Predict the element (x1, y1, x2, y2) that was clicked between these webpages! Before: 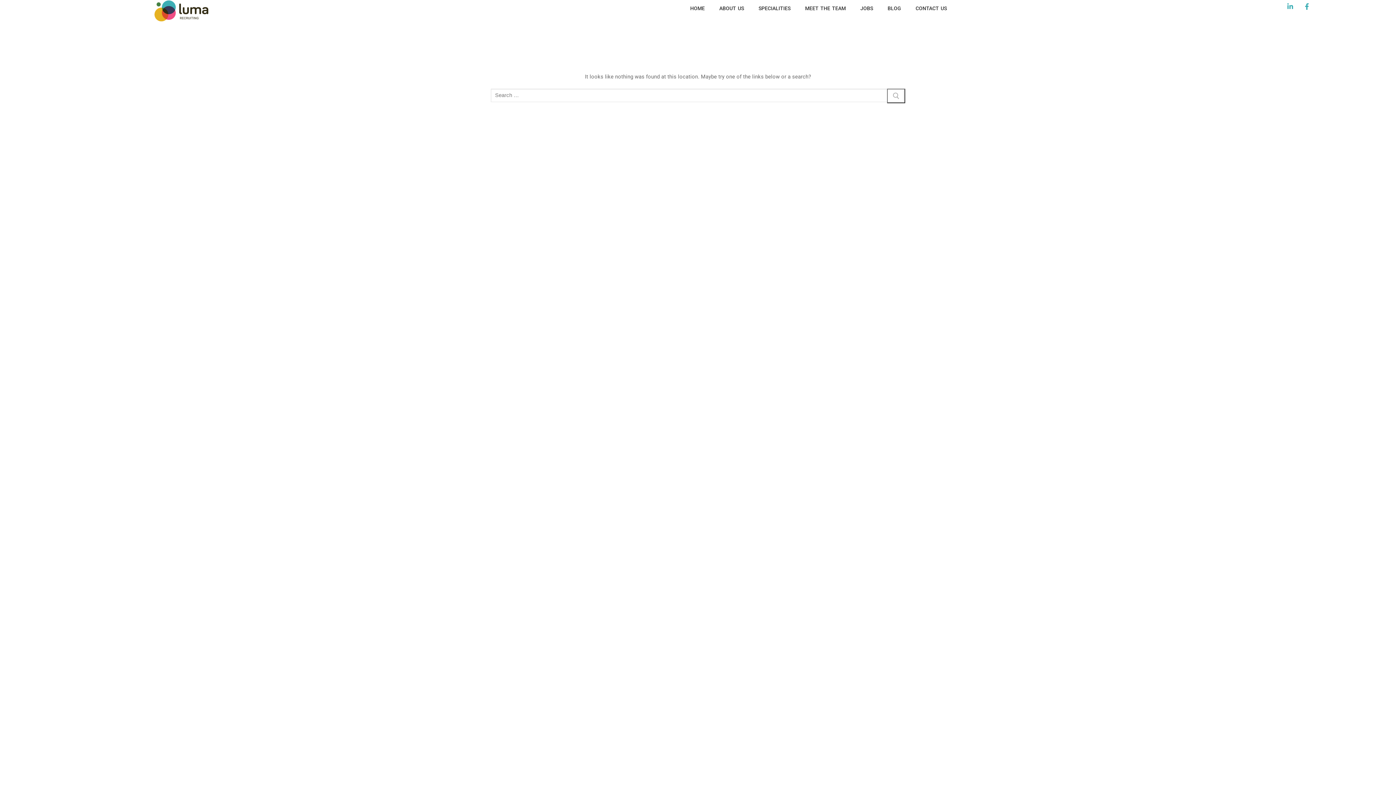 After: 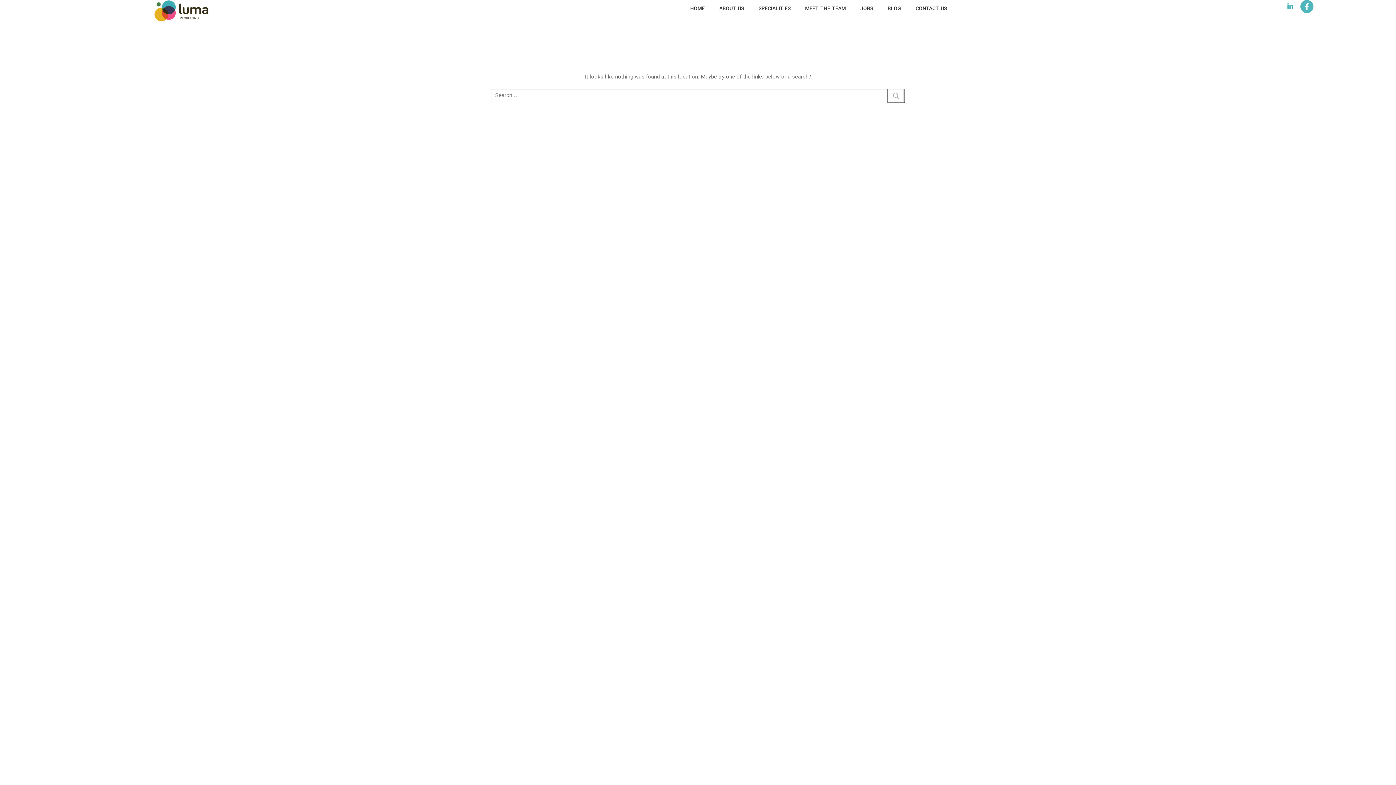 Action: bbox: (1300, 0, 1313, 13) label: Facebook-f